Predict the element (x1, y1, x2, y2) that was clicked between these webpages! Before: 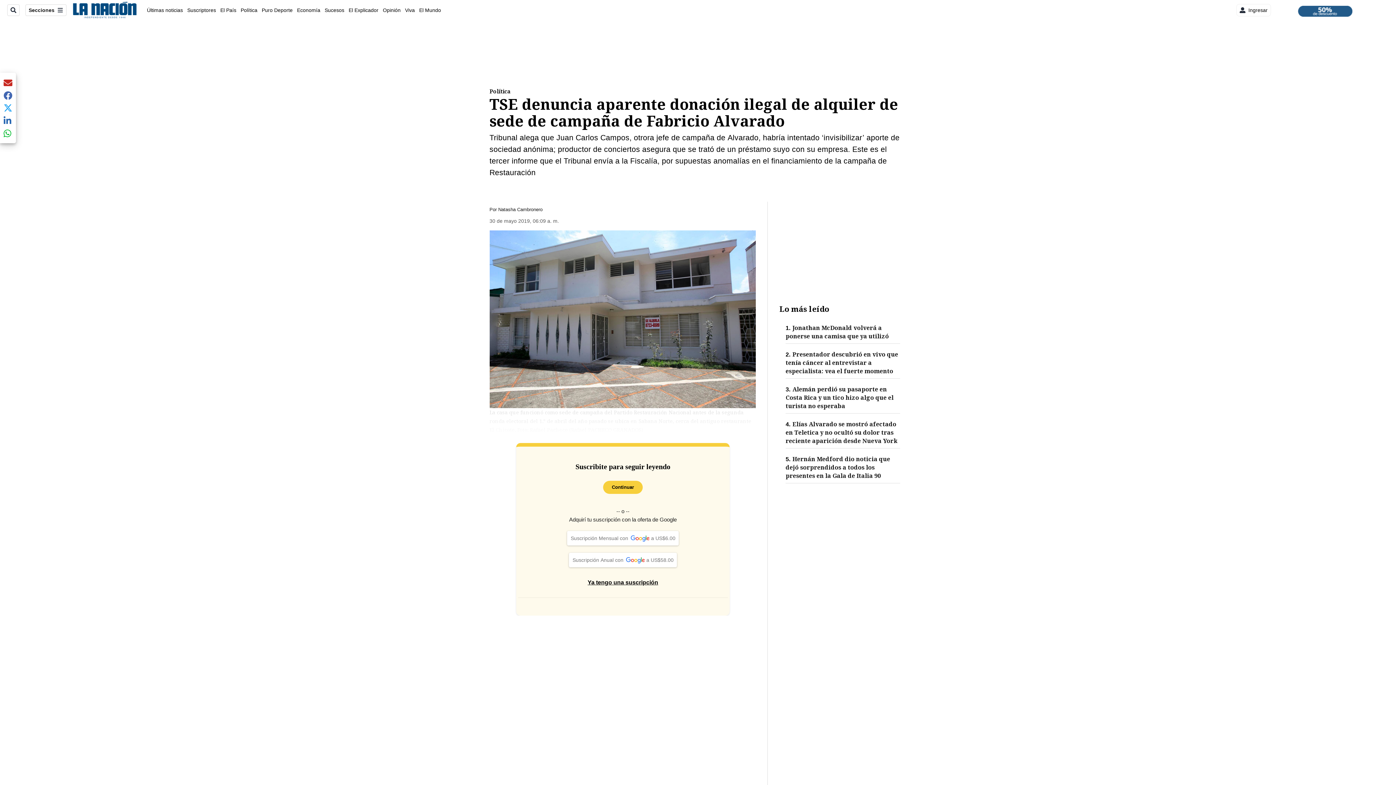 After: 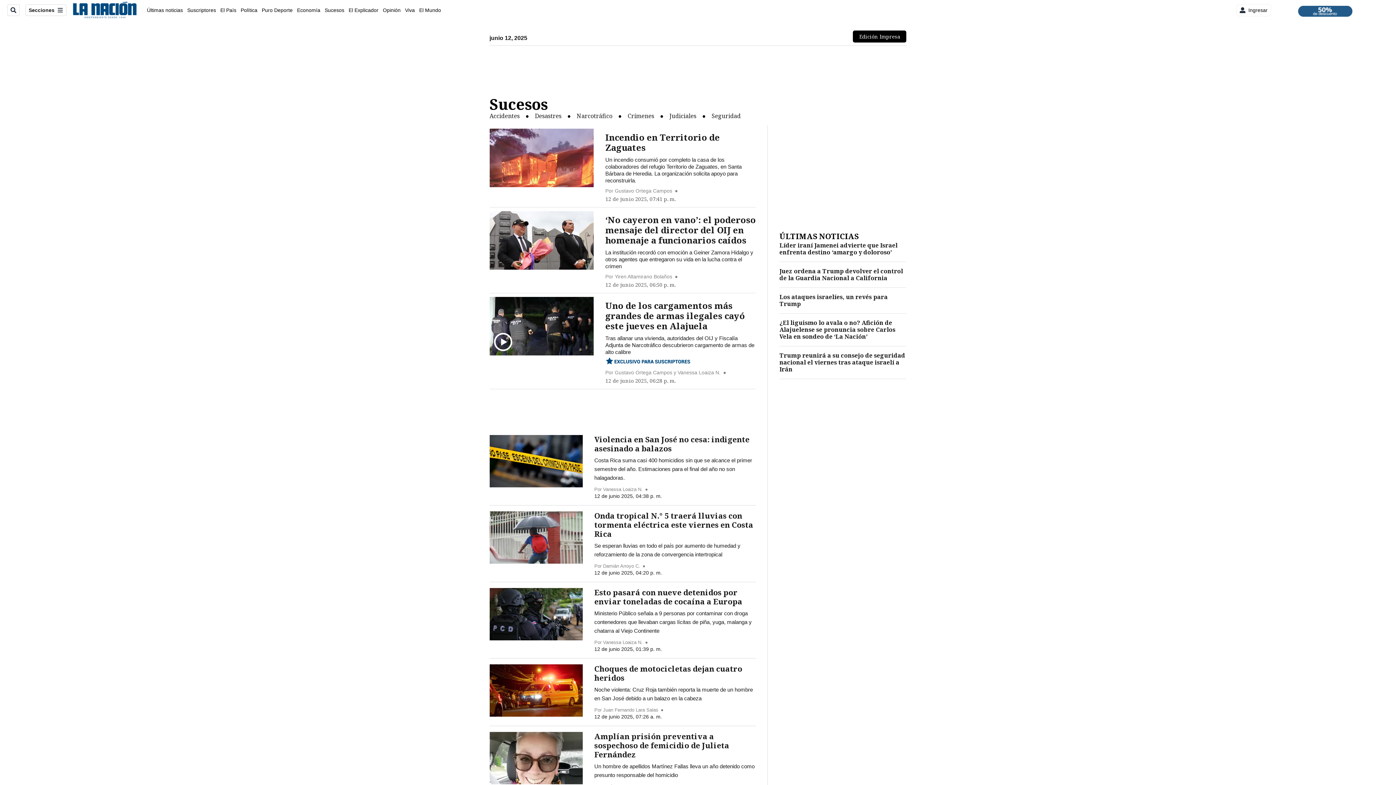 Action: label: Sucesos bbox: (324, 7, 344, 12)